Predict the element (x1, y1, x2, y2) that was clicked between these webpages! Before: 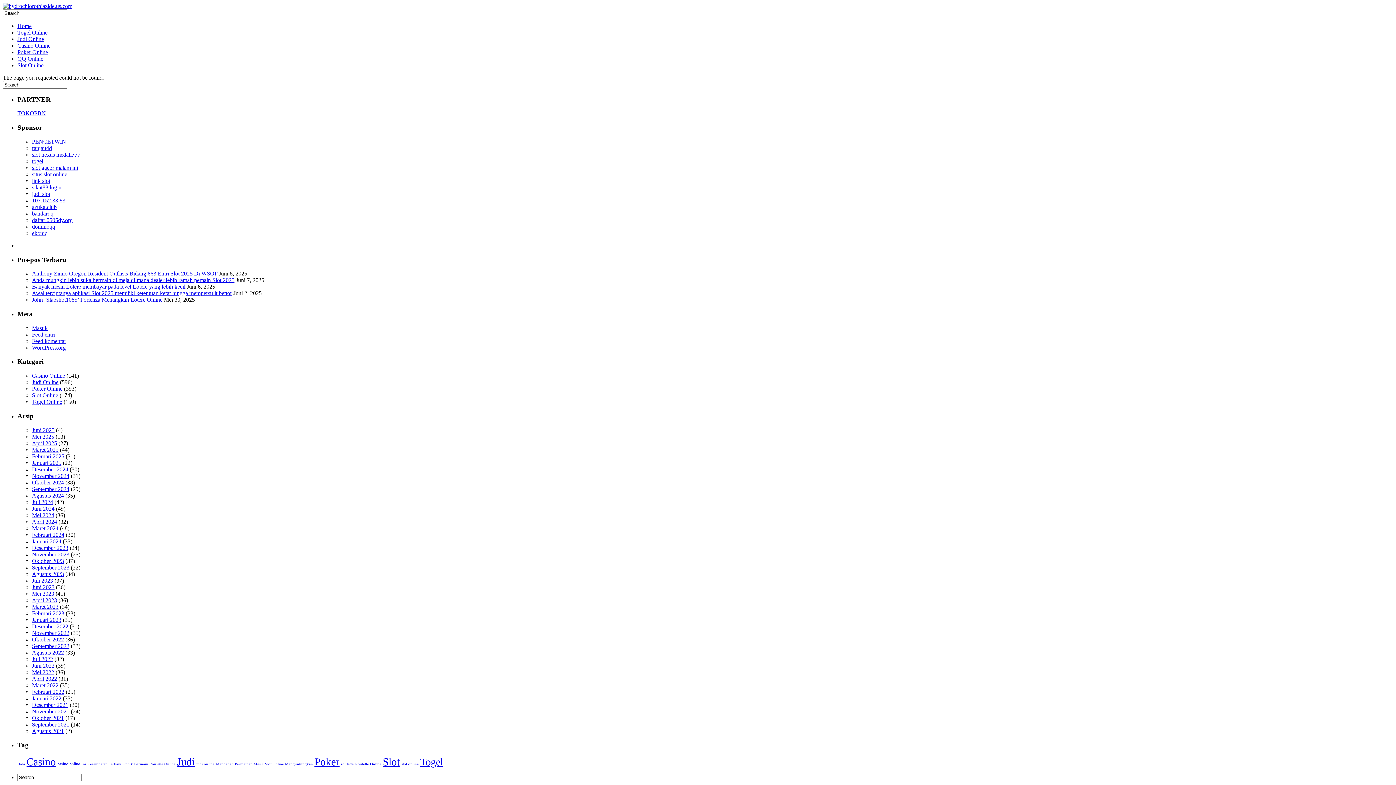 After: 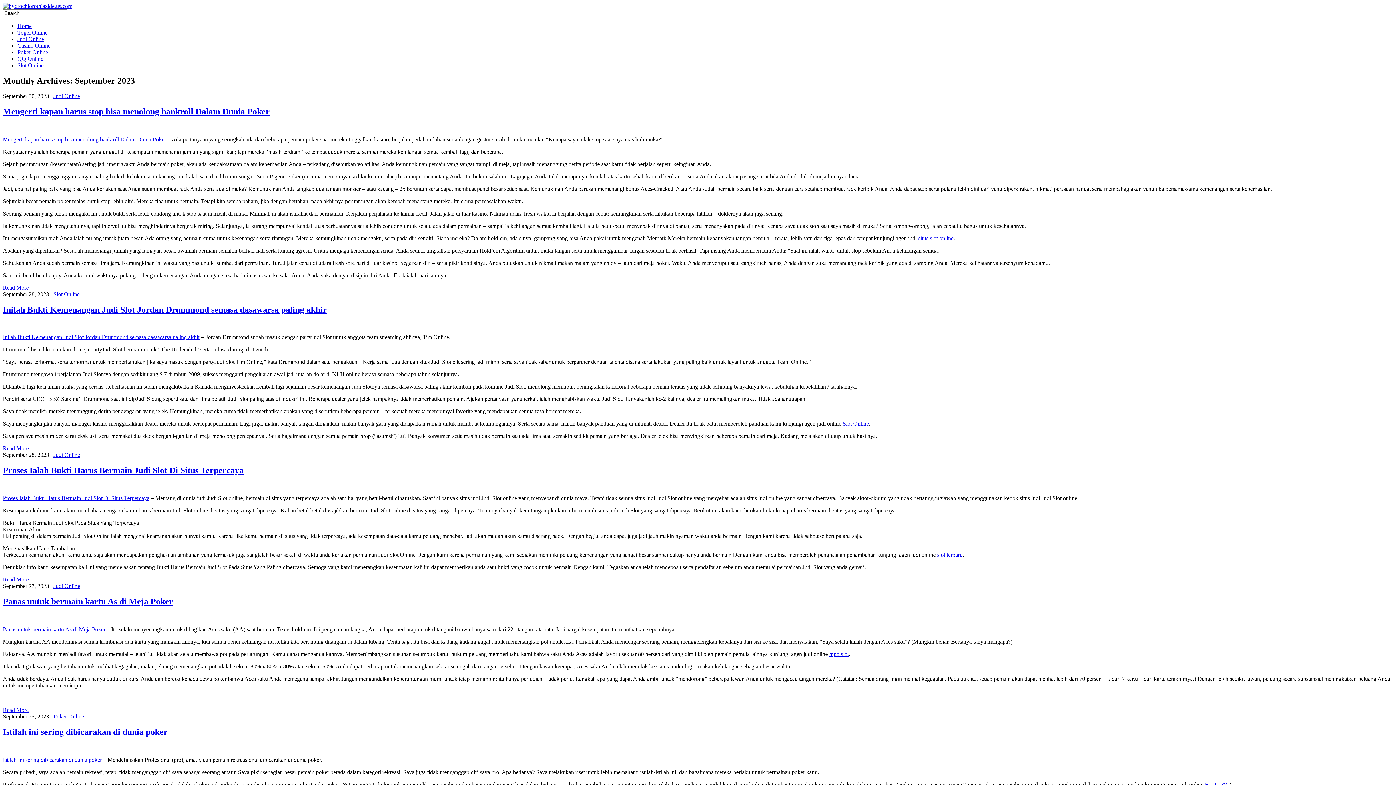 Action: bbox: (32, 564, 69, 570) label: September 2023